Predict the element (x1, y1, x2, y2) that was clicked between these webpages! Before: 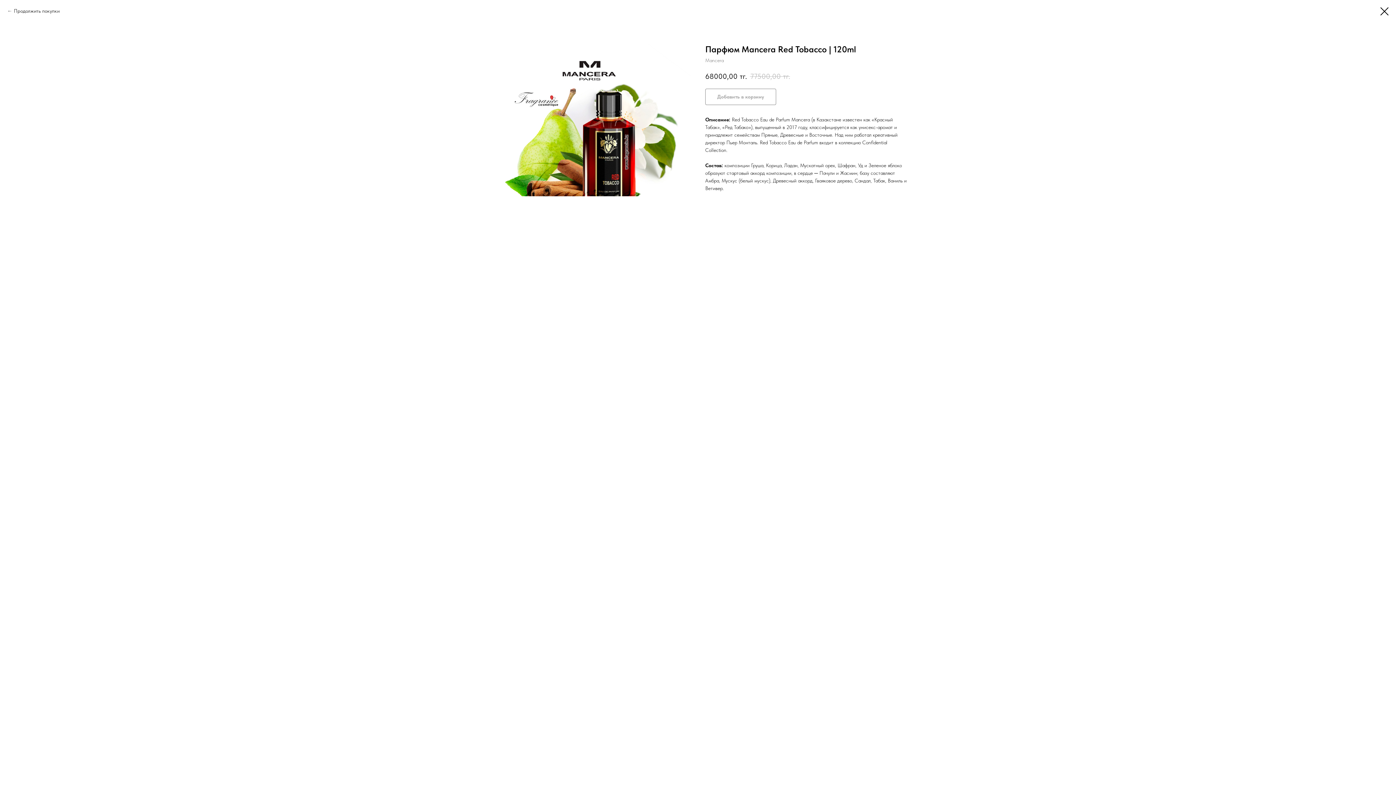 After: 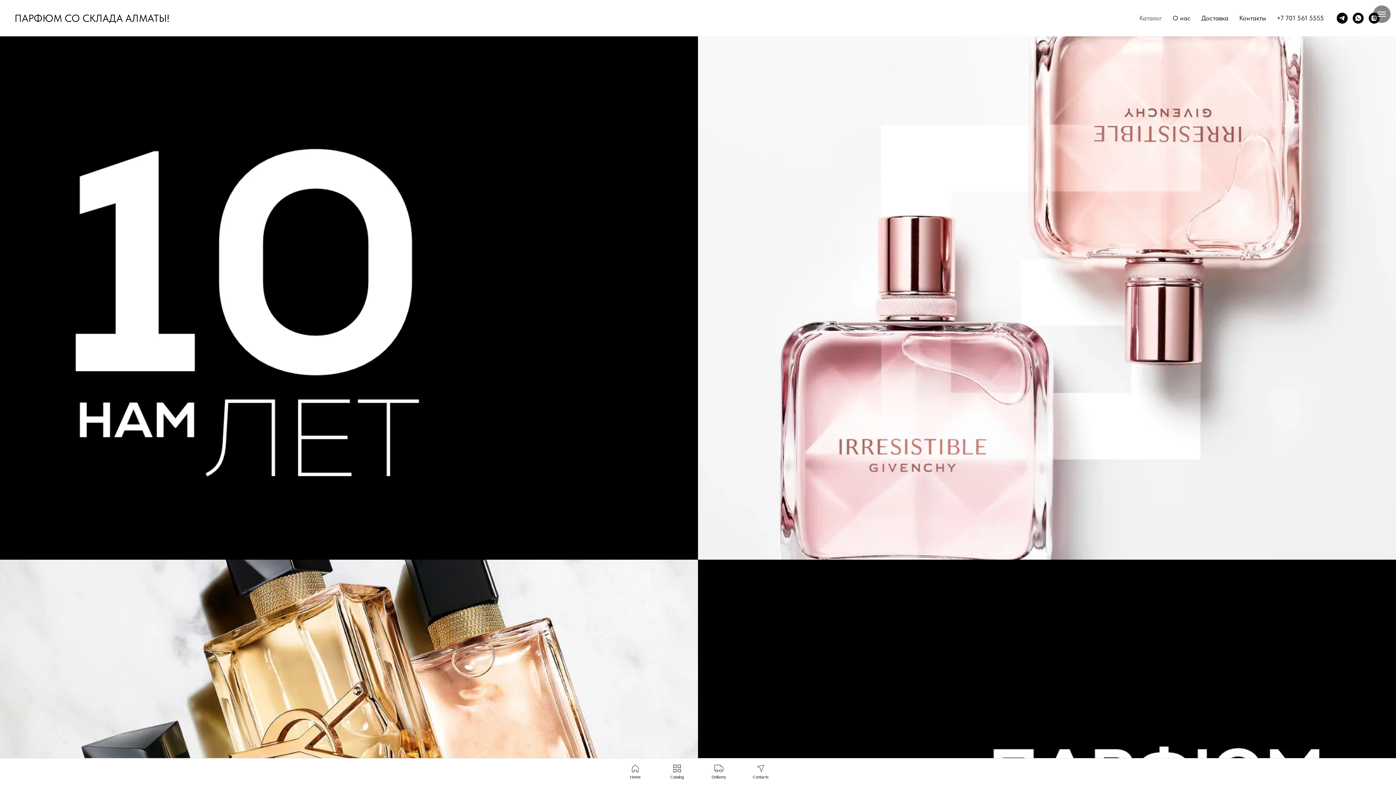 Action: bbox: (1380, 7, 1389, 15)